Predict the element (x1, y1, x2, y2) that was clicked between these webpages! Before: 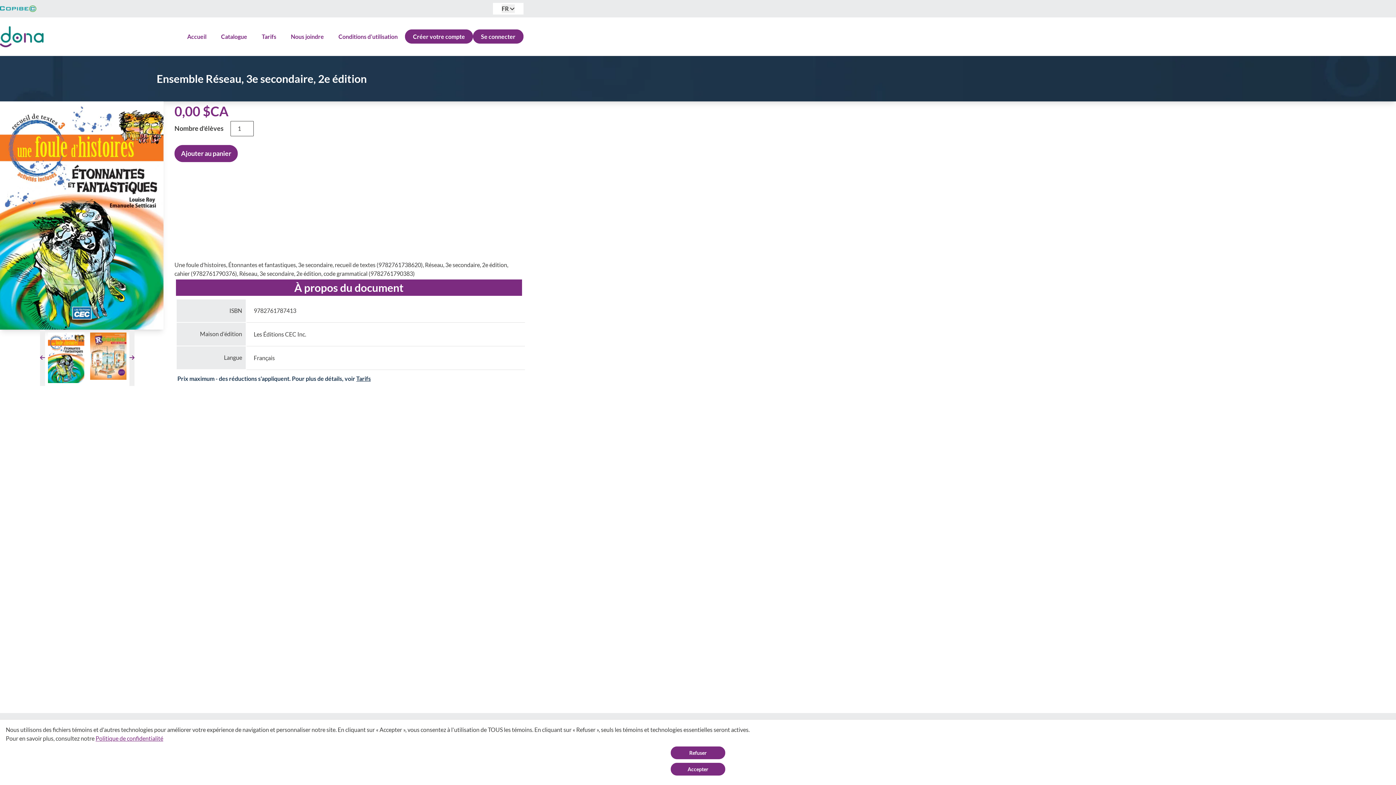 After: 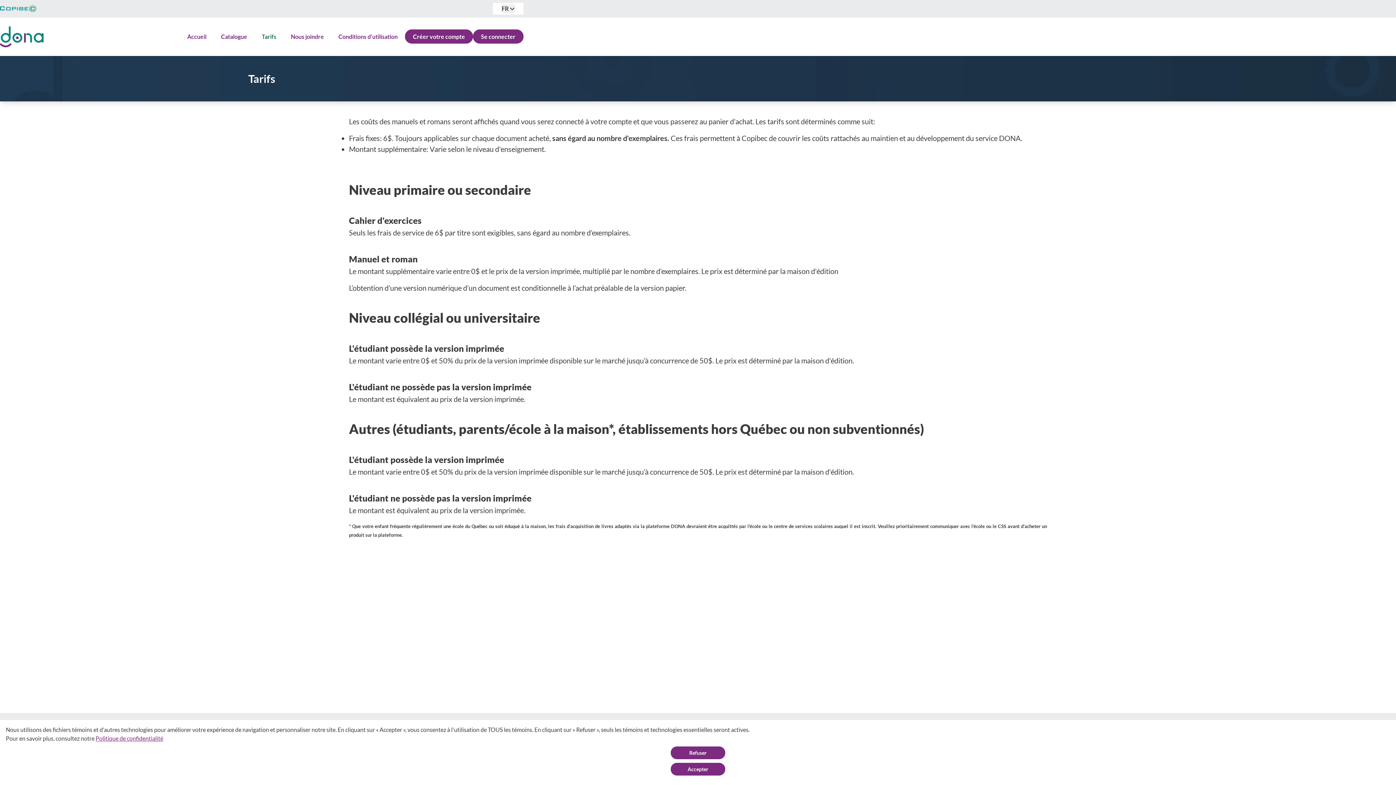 Action: label: Tarif bbox: (356, 375, 370, 382)